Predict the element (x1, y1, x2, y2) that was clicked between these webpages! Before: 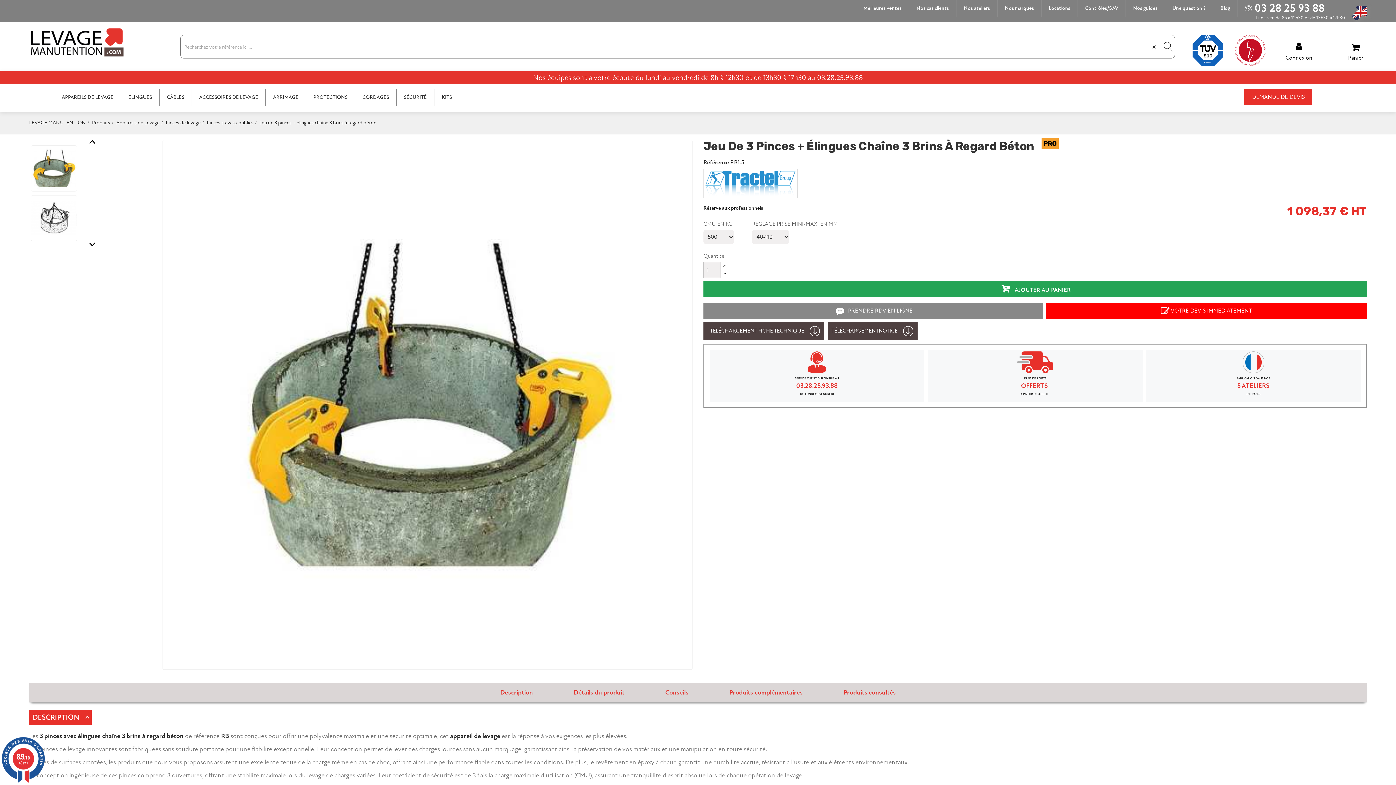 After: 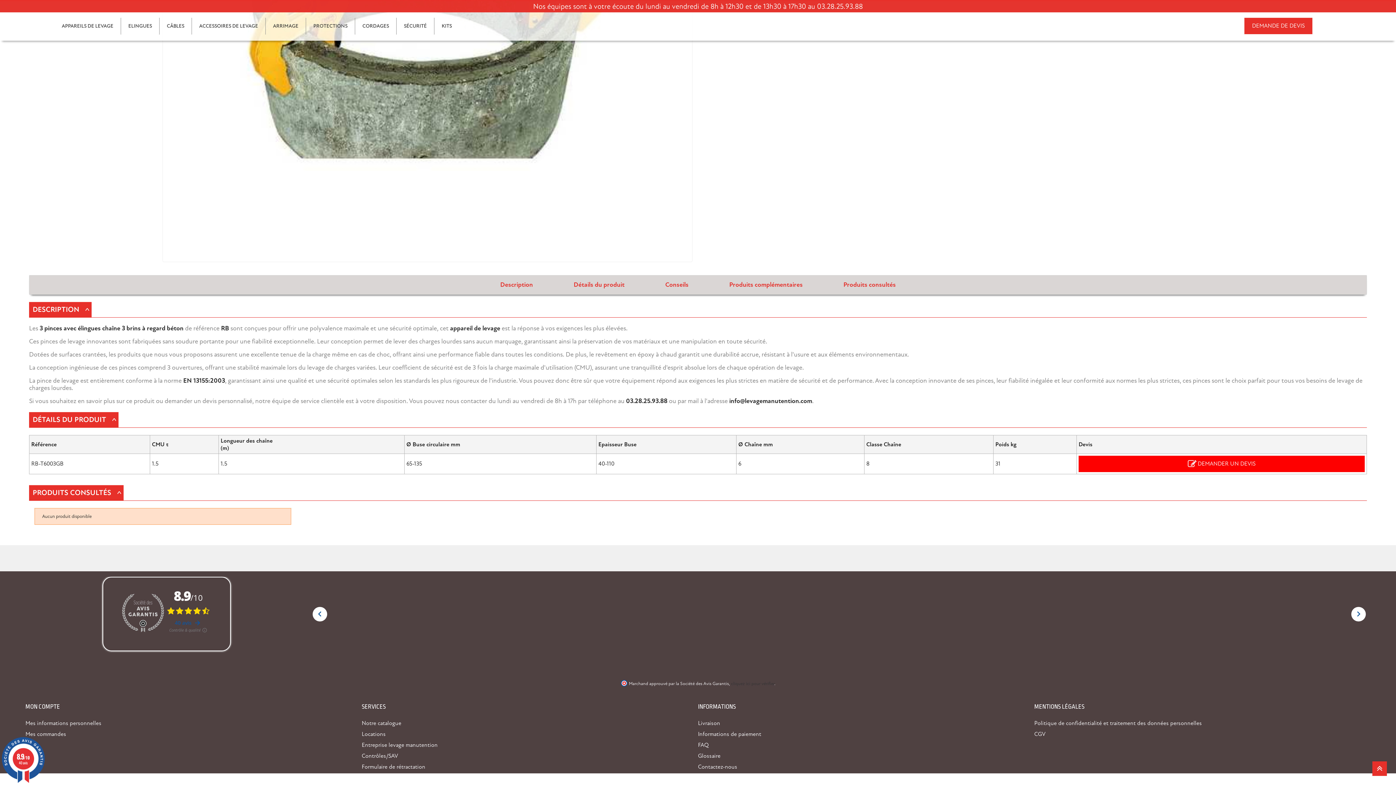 Action: bbox: (645, 689, 709, 696) label: Conseils